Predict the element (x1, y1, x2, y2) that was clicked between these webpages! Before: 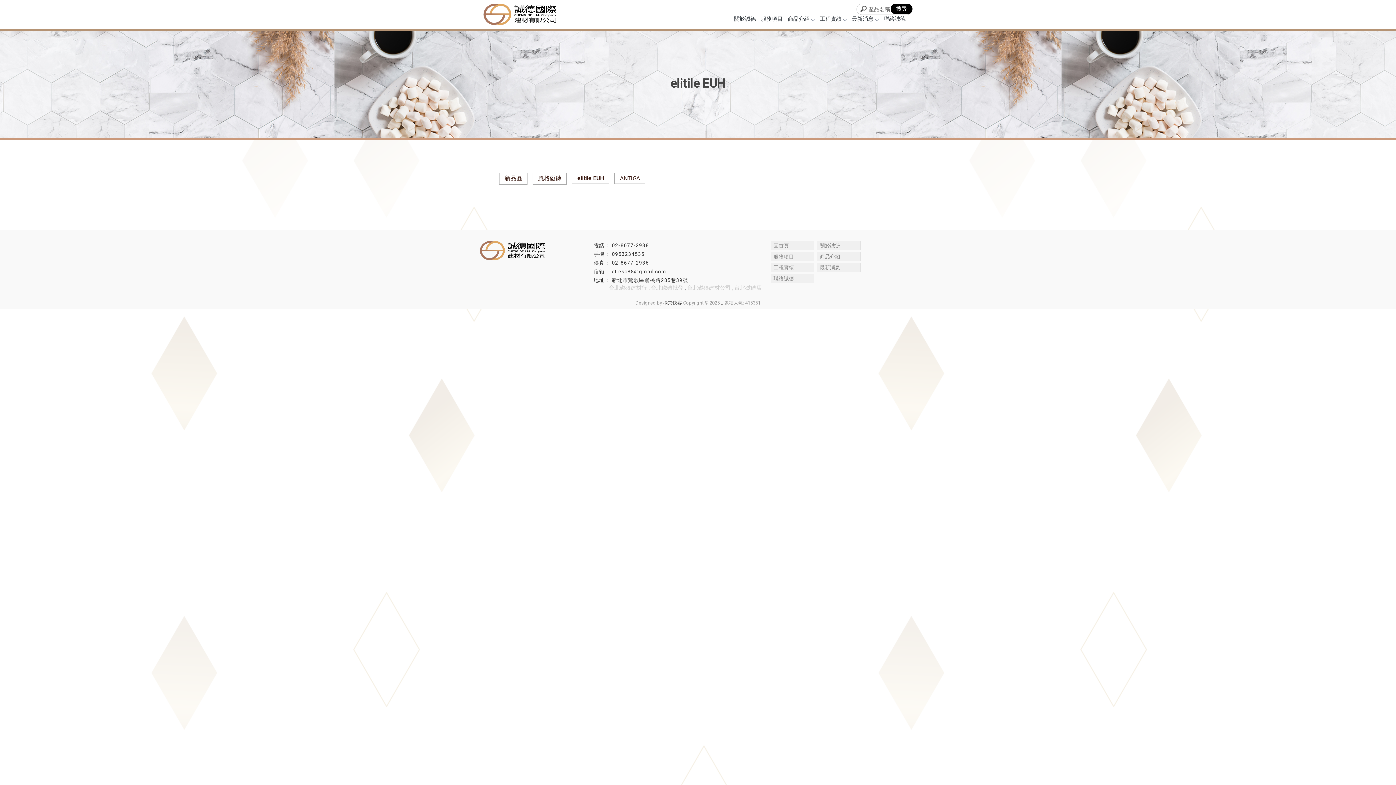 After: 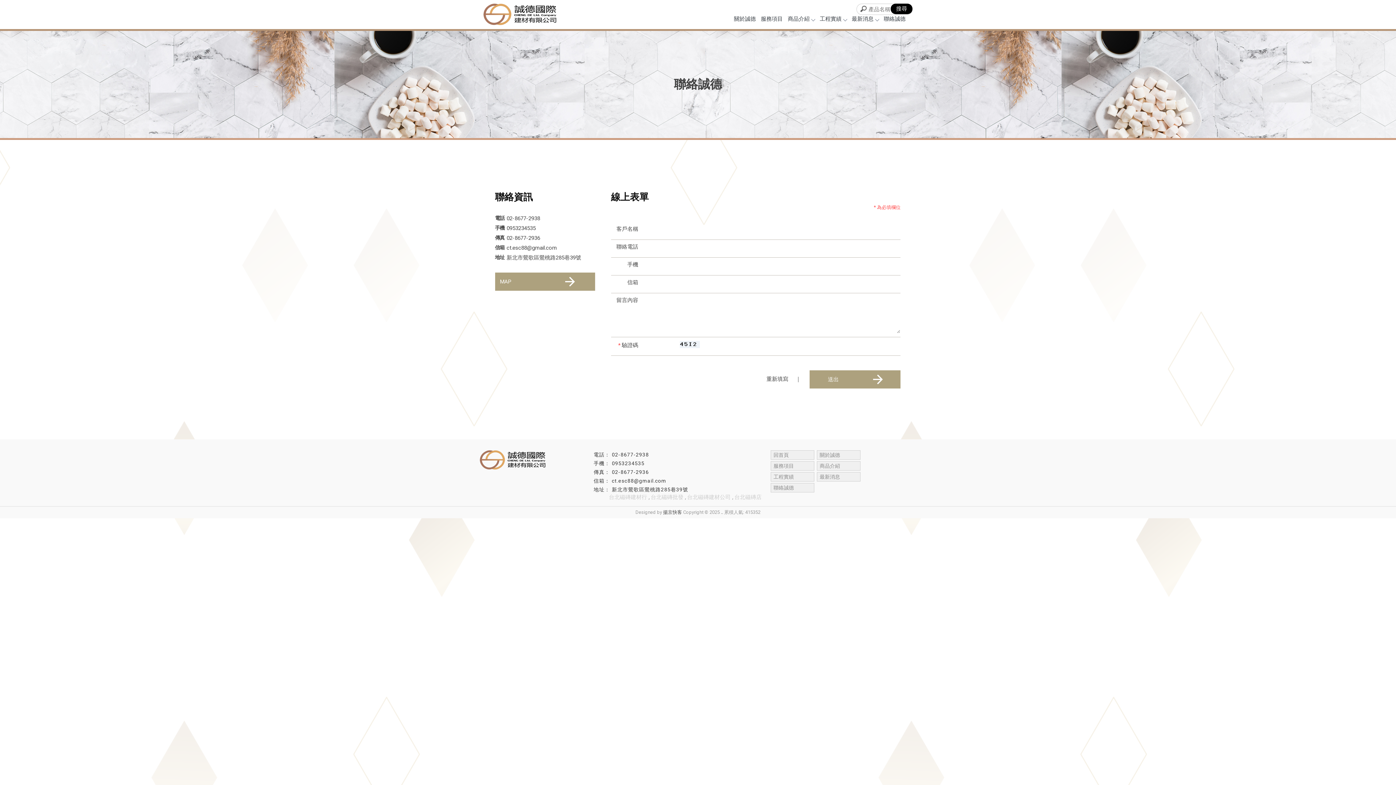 Action: bbox: (881, 9, 908, 29) label: 聯絡誠德